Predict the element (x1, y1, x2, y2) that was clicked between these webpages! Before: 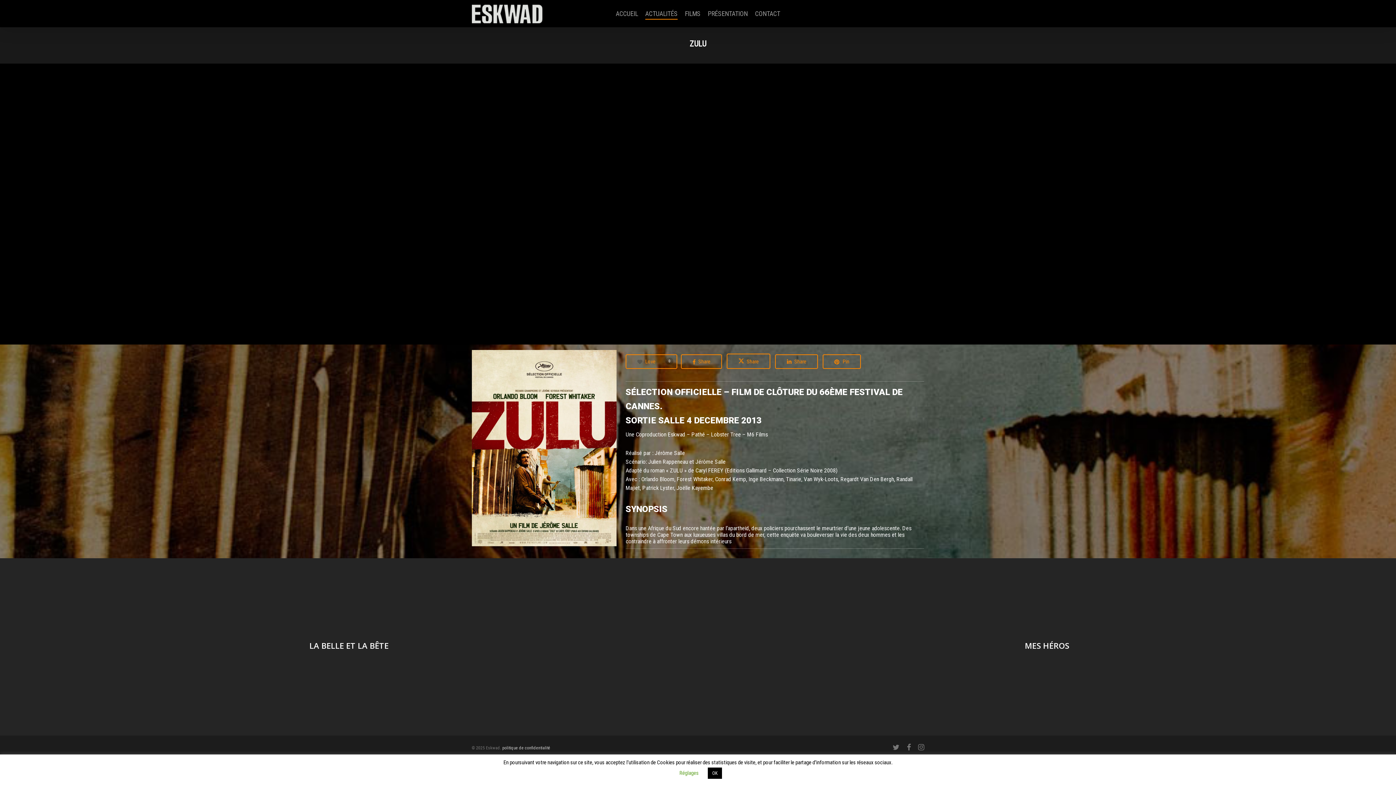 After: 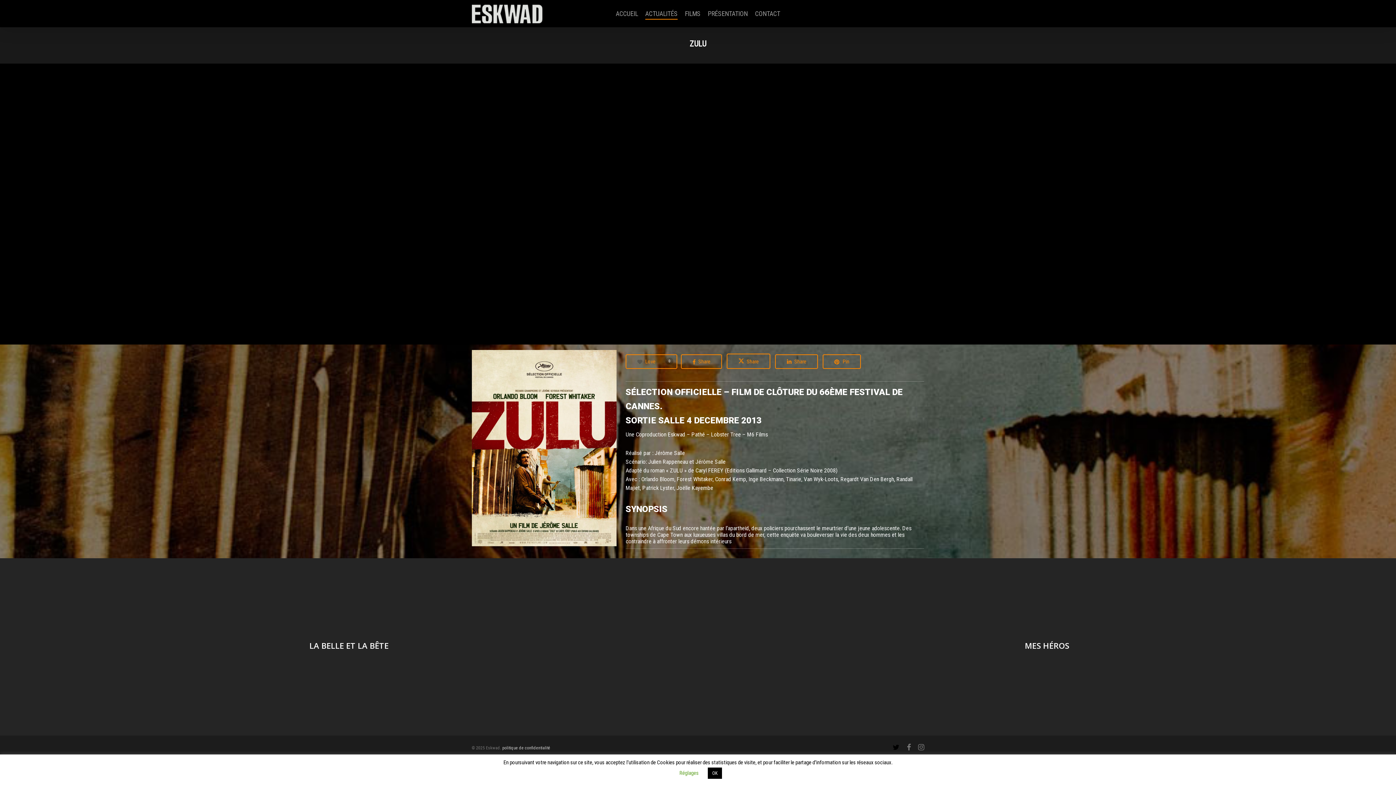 Action: bbox: (892, 743, 899, 752) label: twitter